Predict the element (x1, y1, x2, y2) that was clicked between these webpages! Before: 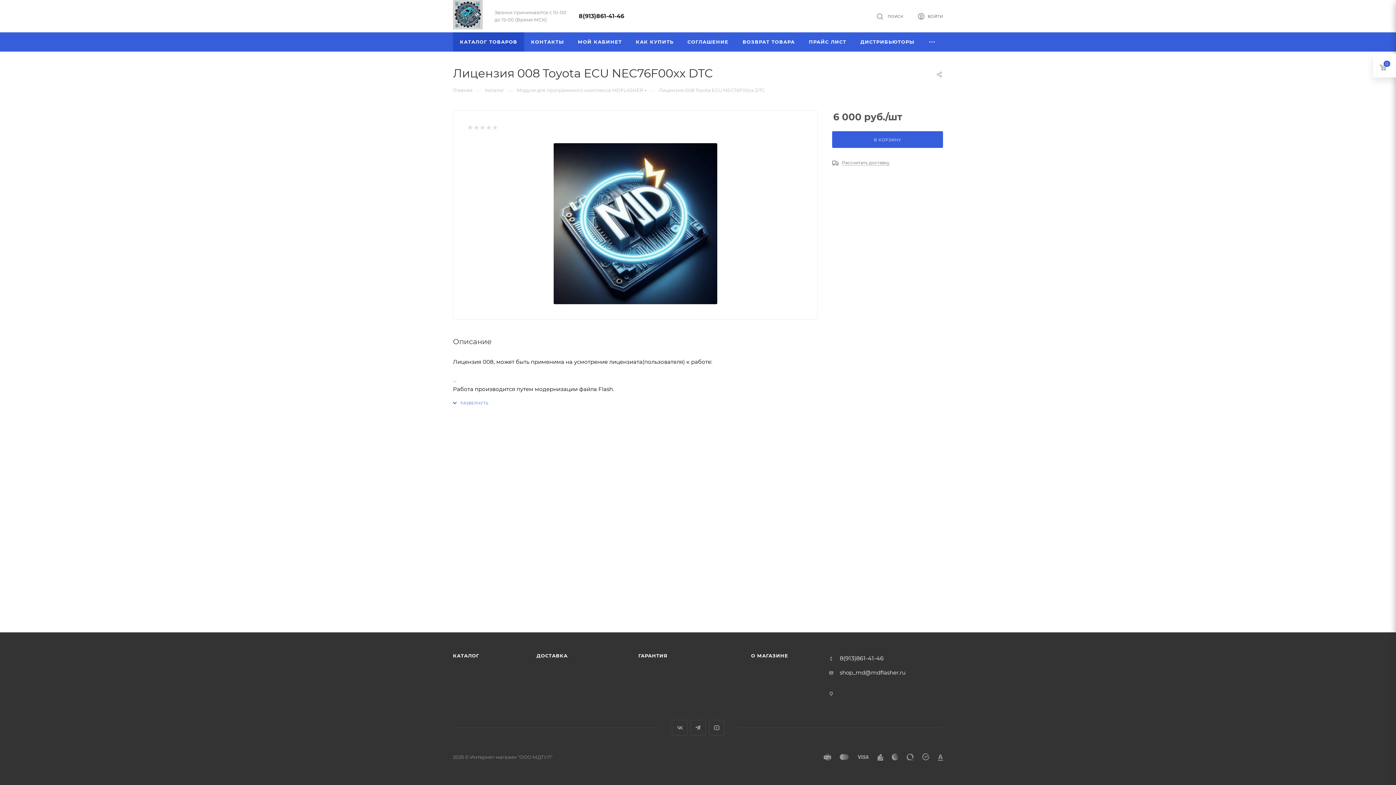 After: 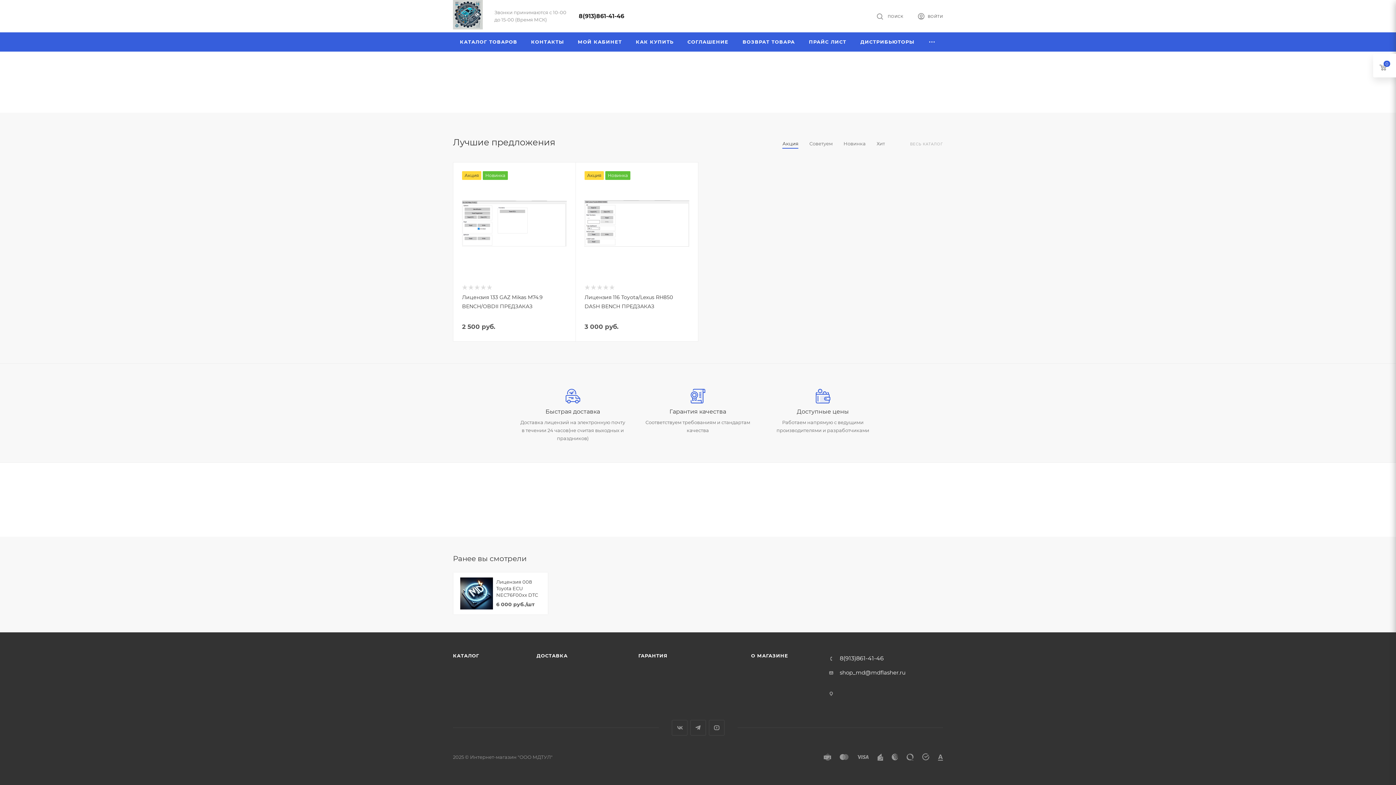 Action: bbox: (453, 86, 472, 93) label: Главная